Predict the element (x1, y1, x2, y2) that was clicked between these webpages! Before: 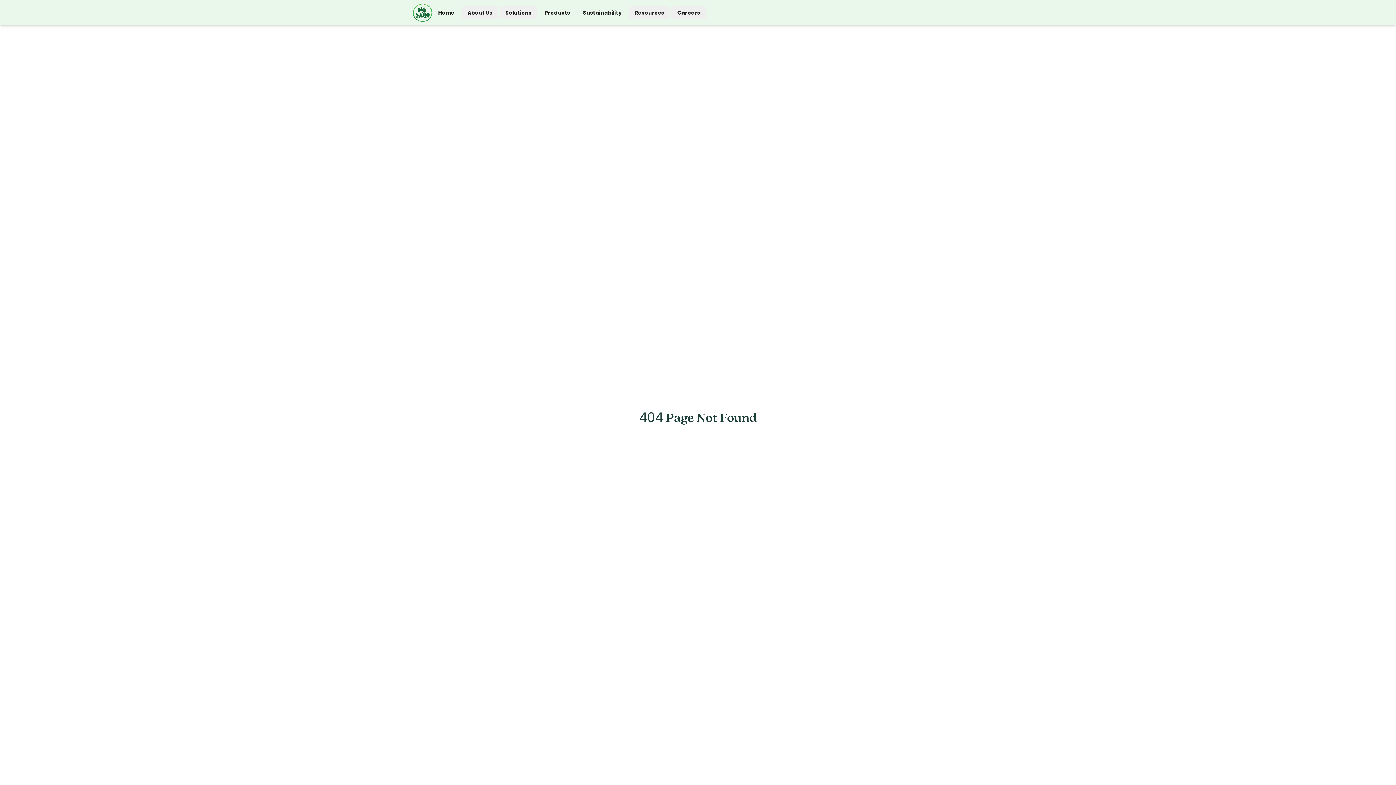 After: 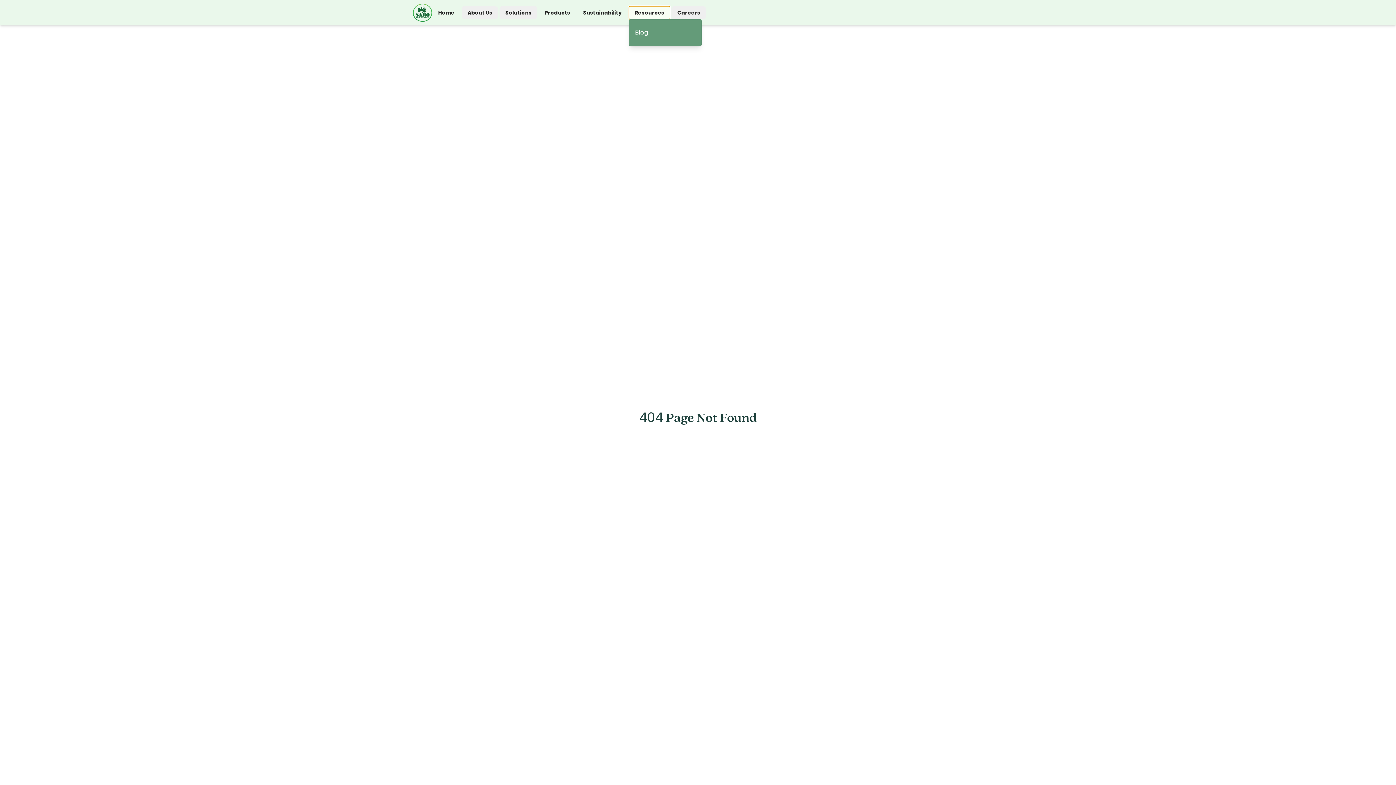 Action: bbox: (629, 6, 670, 19) label: Resources